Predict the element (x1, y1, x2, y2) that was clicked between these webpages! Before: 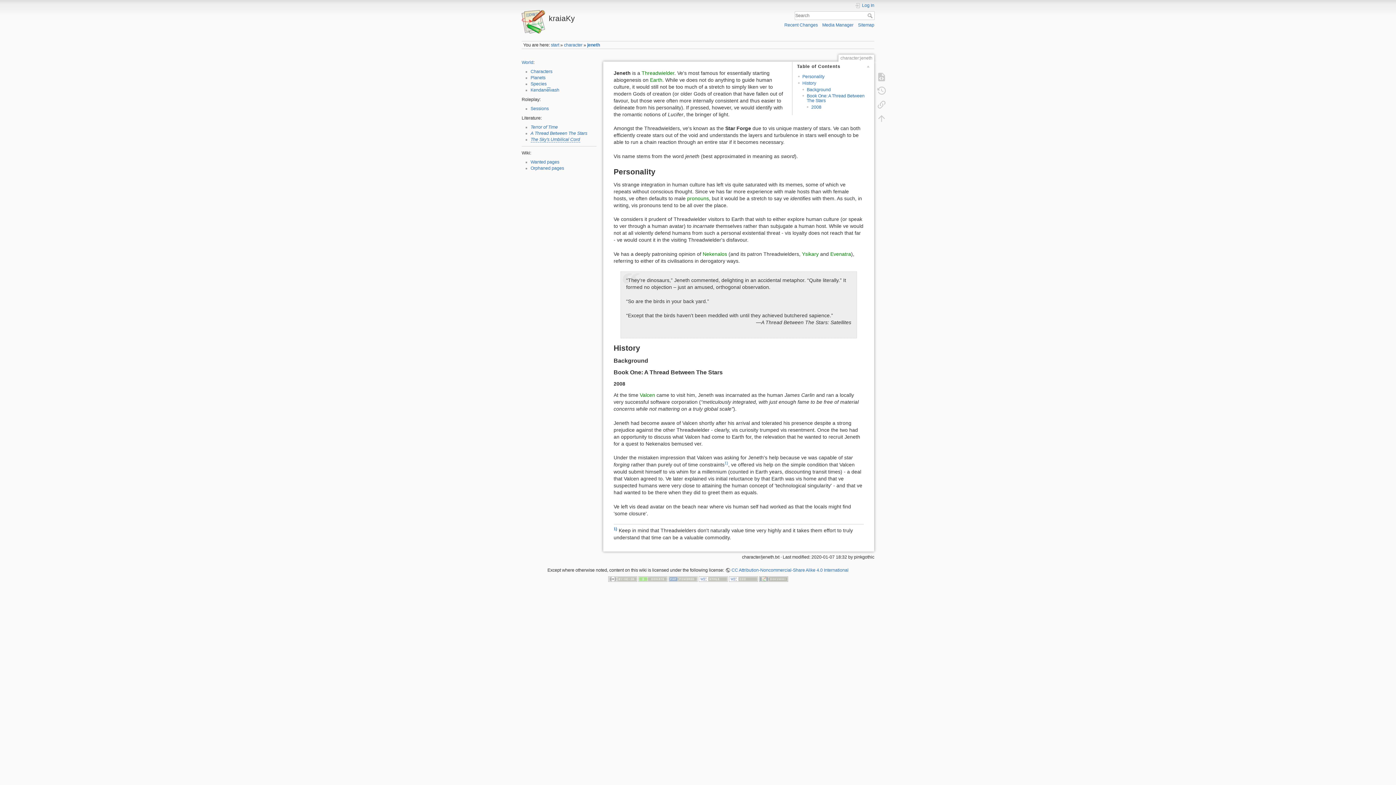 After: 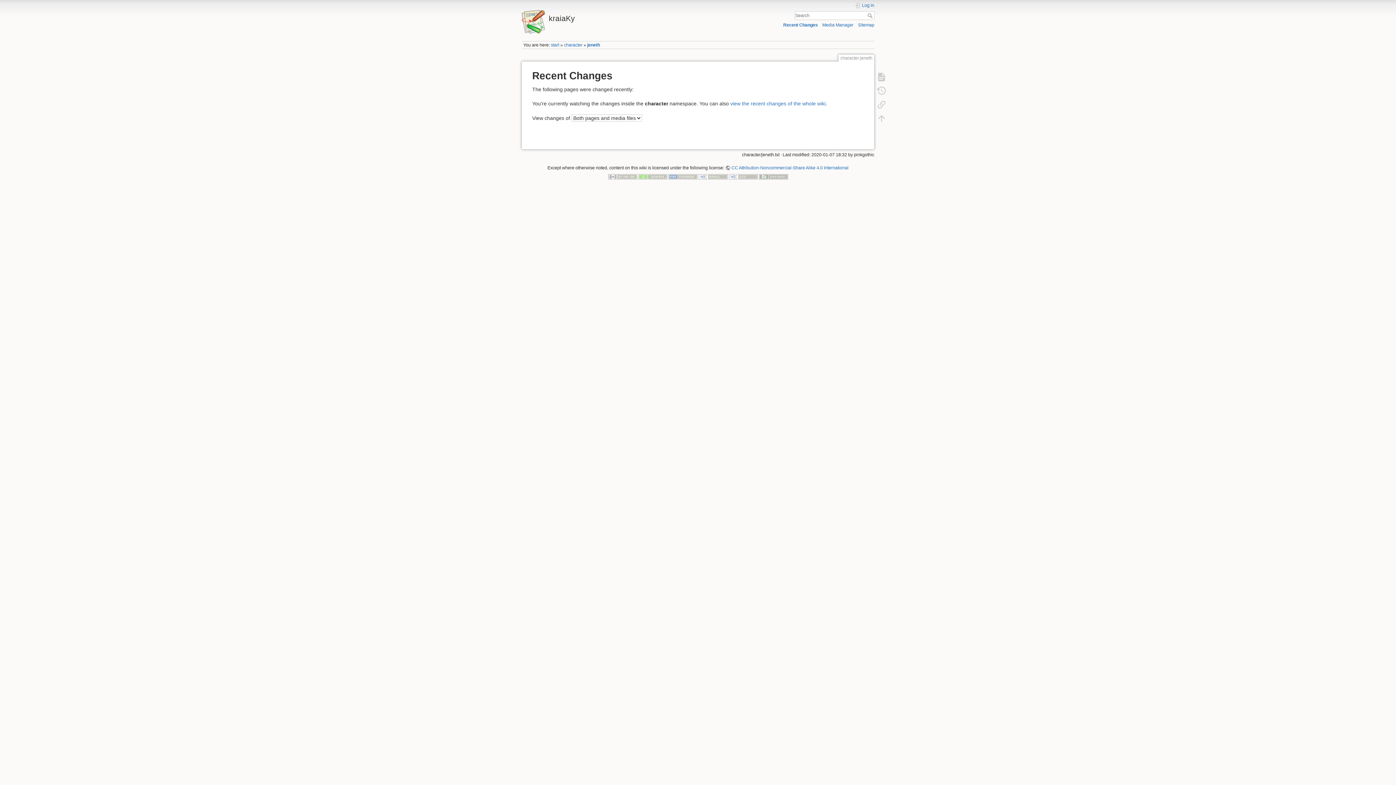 Action: label: Recent Changes bbox: (784, 22, 818, 27)